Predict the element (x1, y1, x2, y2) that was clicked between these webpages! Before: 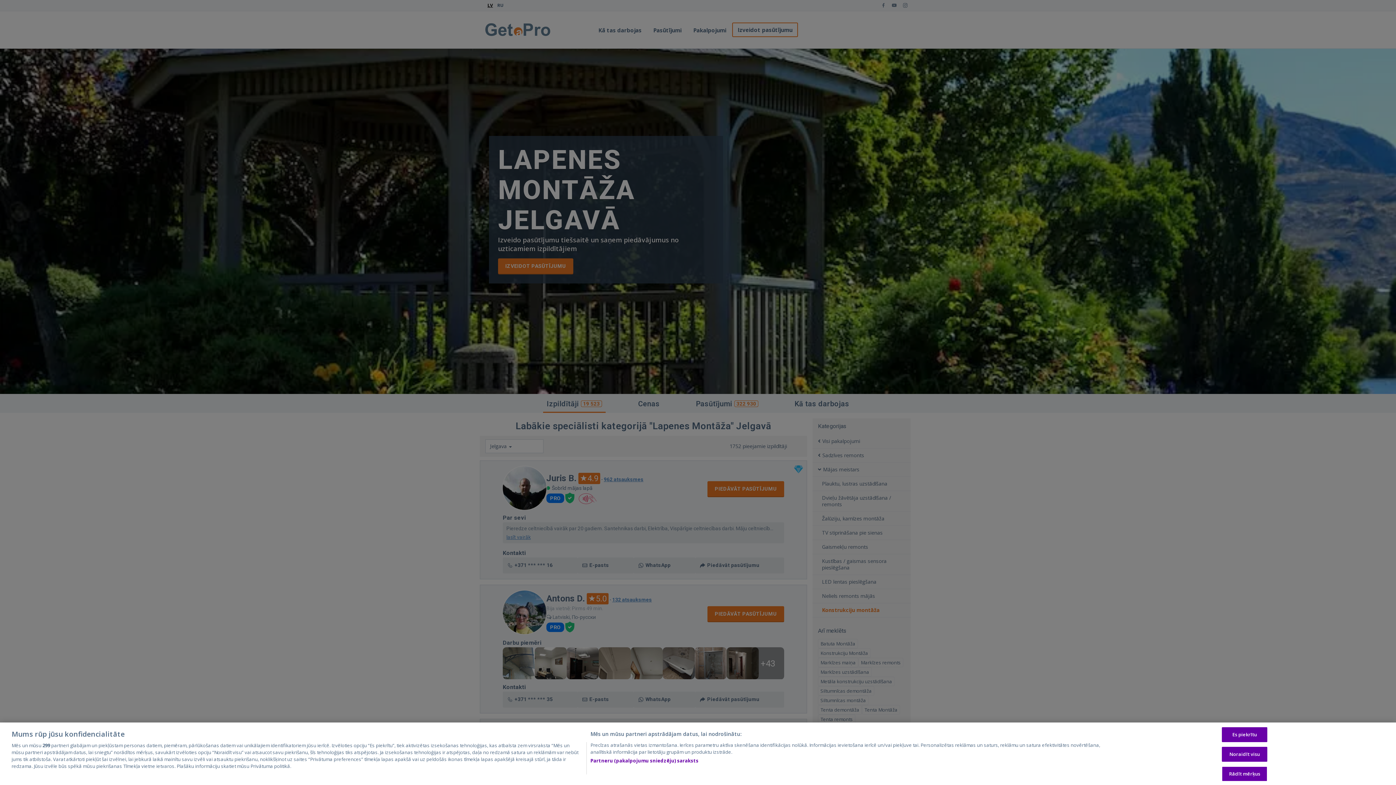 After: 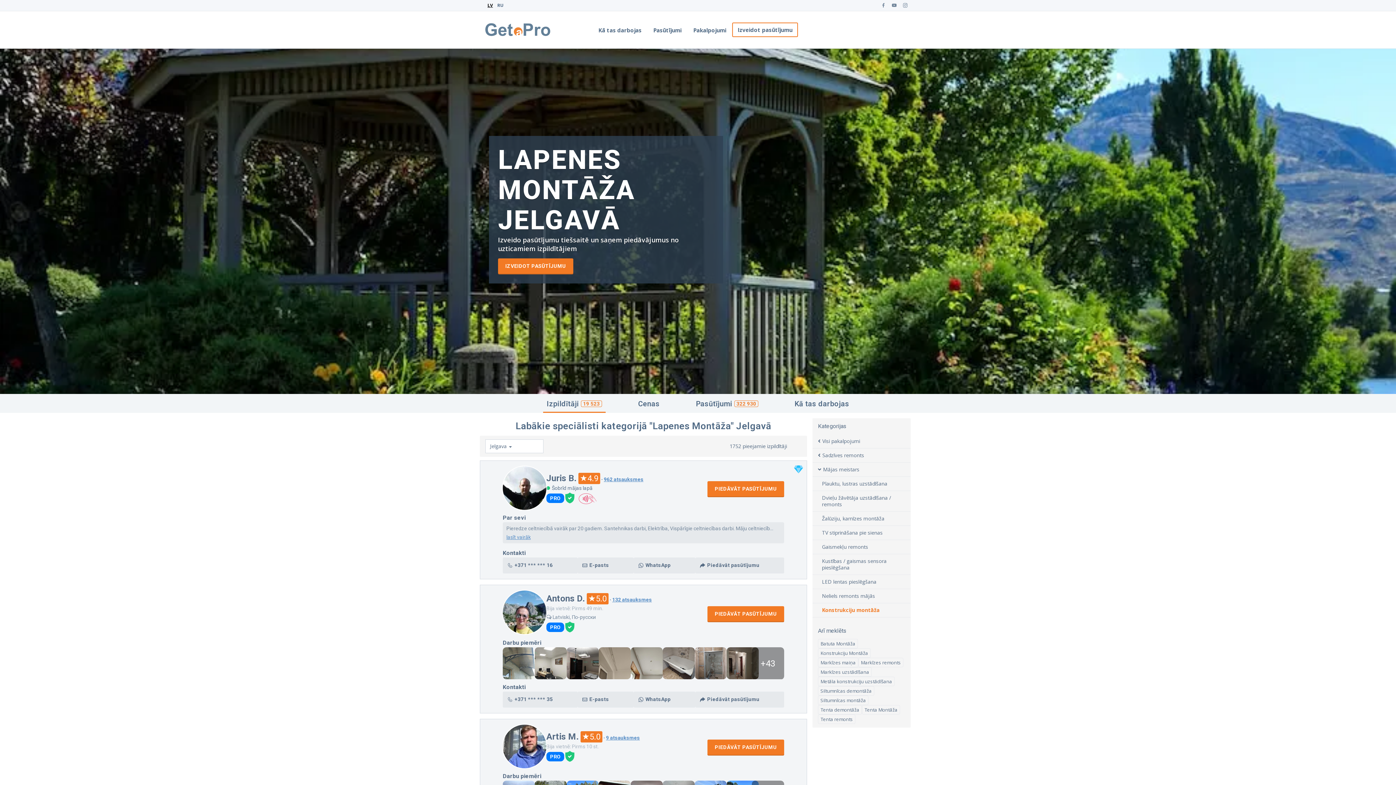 Action: bbox: (1222, 727, 1267, 742) label: Es piekrītu